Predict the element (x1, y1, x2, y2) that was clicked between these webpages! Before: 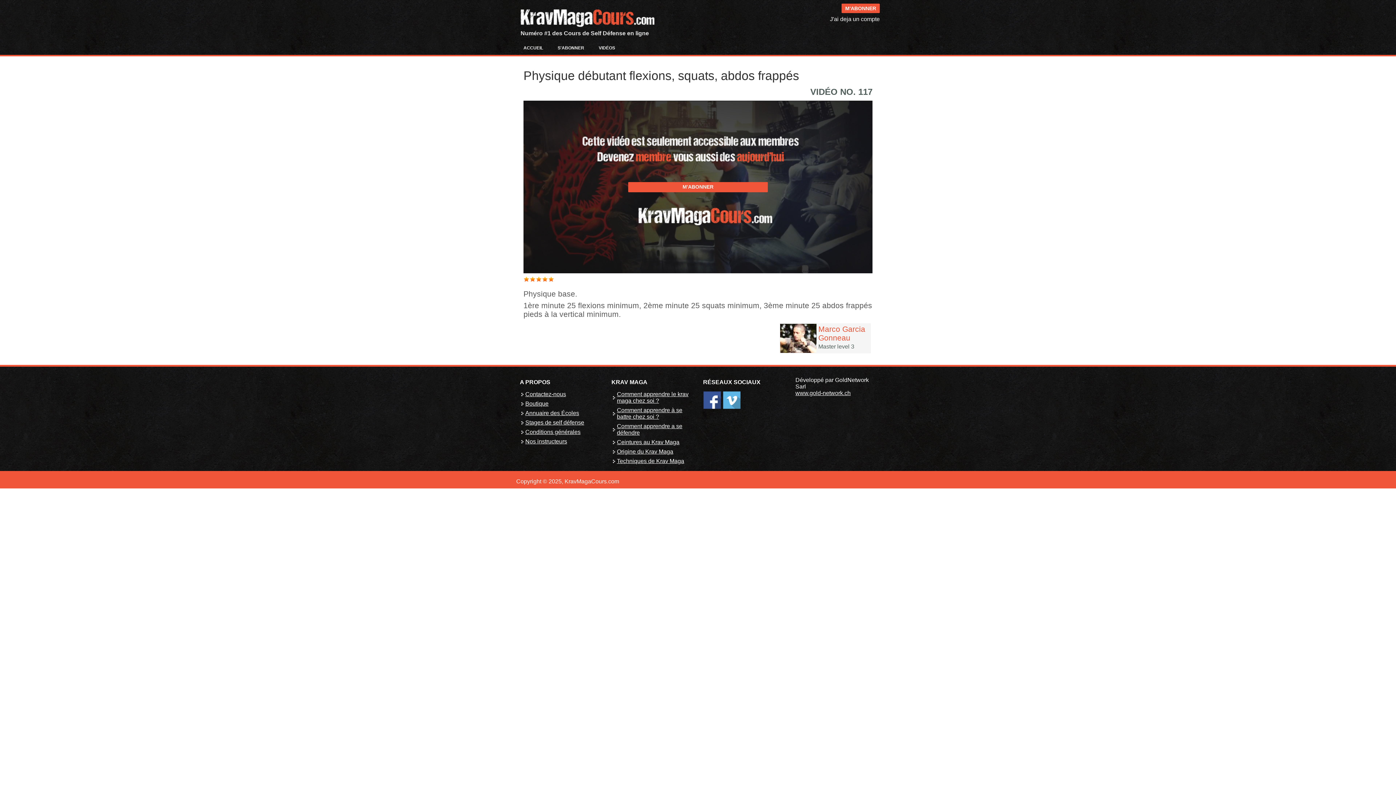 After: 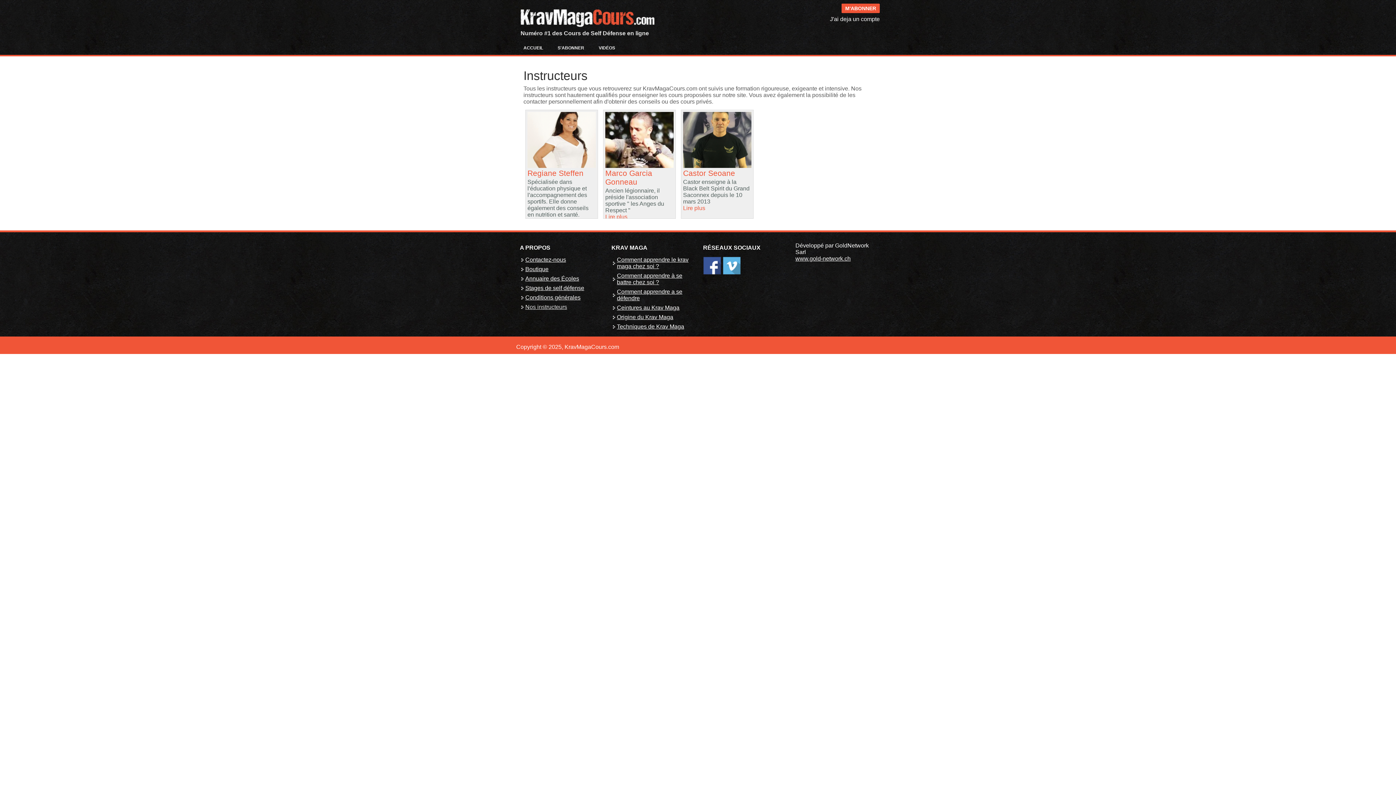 Action: bbox: (525, 438, 567, 444) label: Nos instructeurs